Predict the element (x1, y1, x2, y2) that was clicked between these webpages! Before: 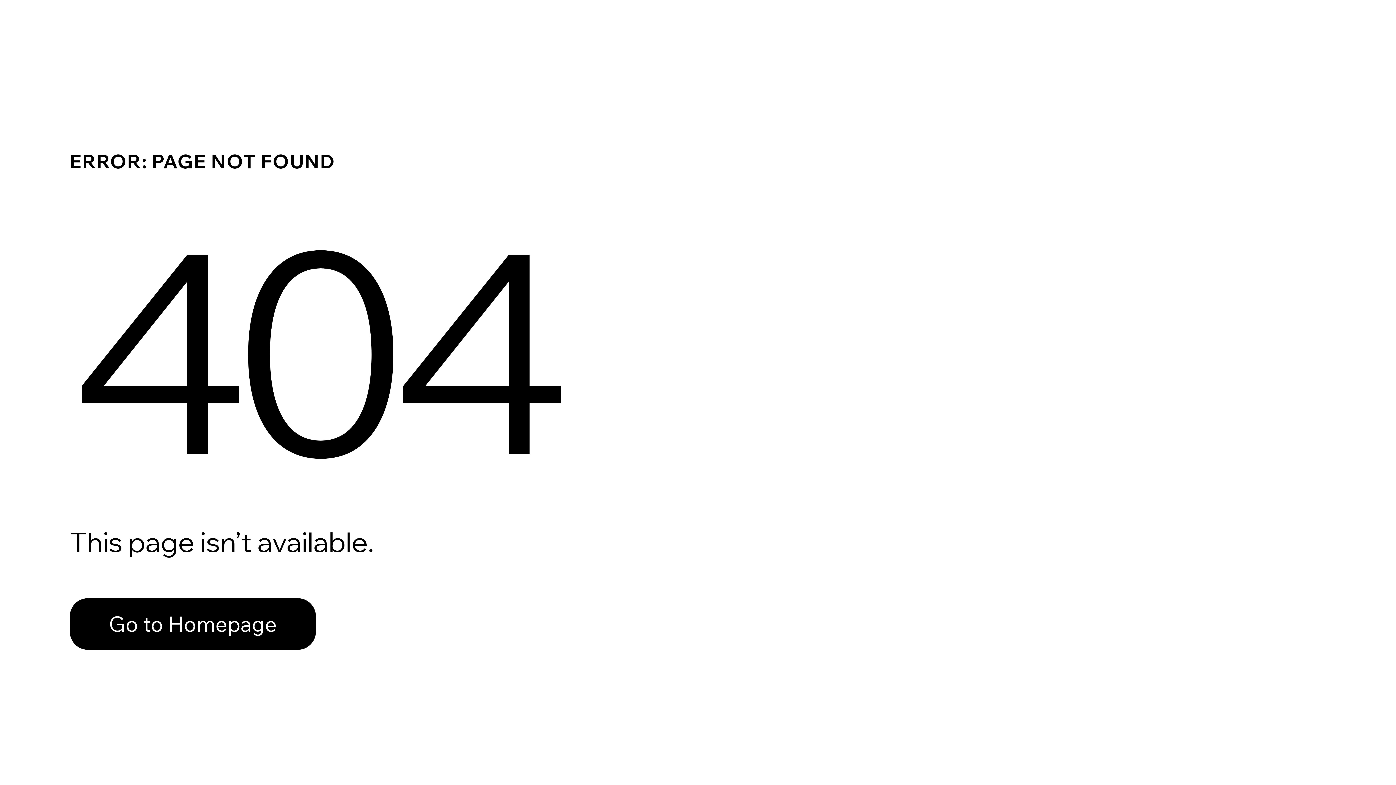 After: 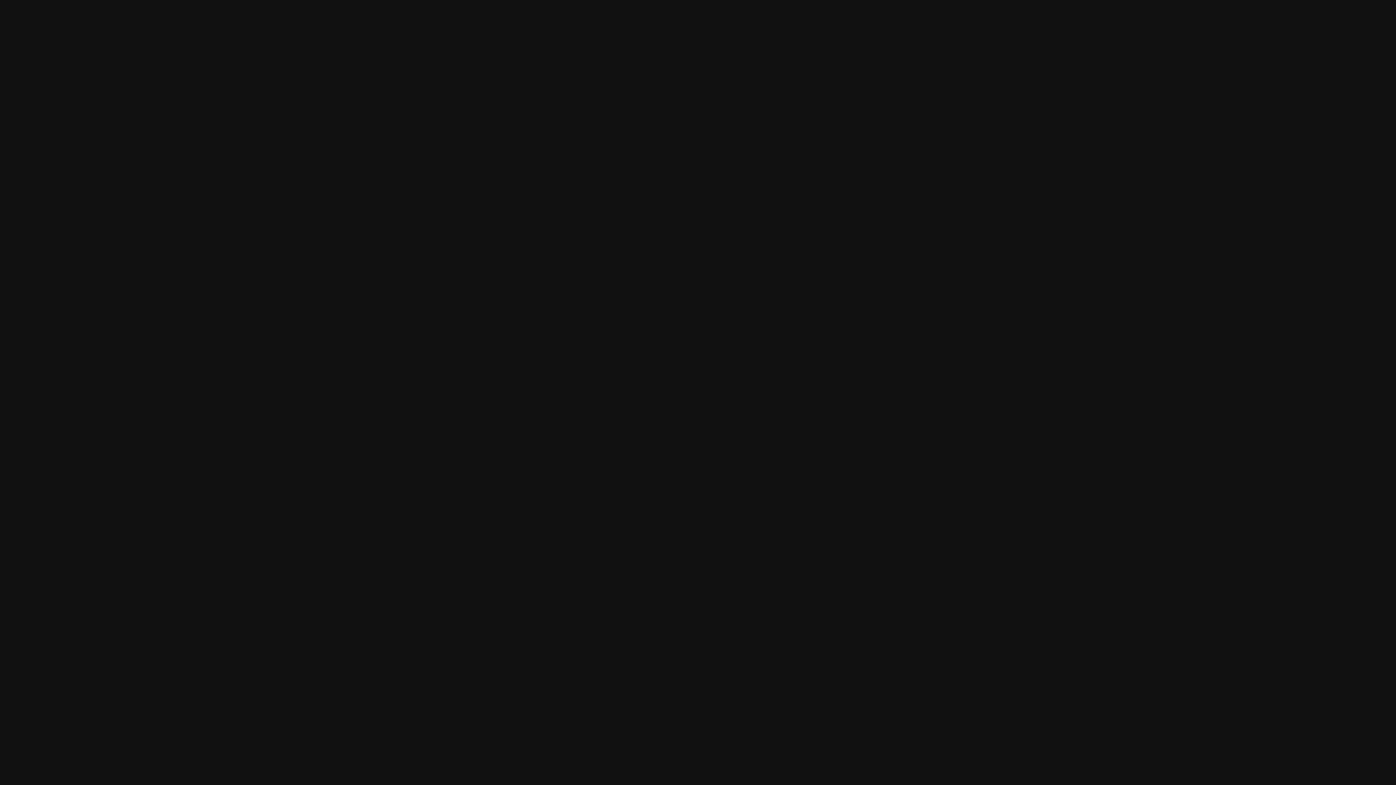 Action: bbox: (69, 582, 768, 659) label: Go to Homepage